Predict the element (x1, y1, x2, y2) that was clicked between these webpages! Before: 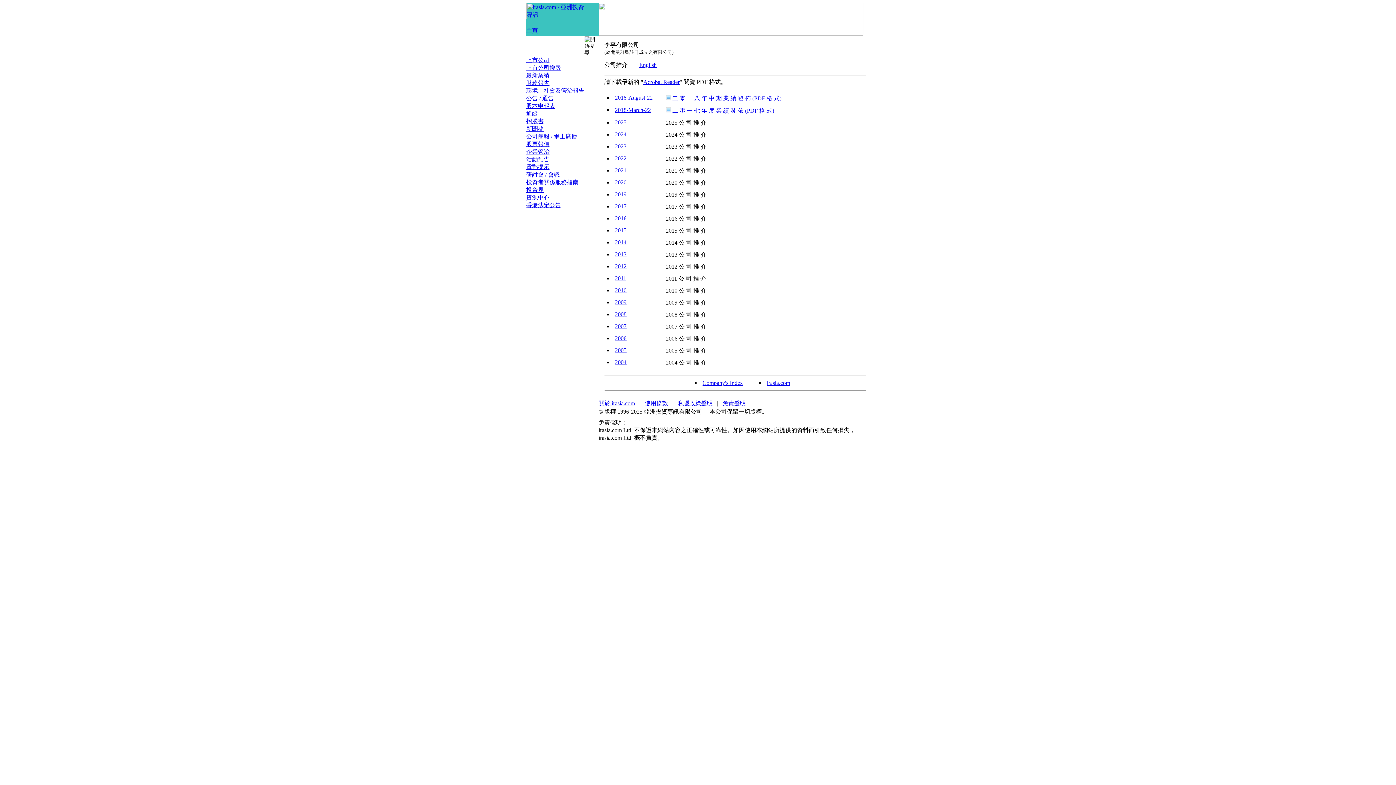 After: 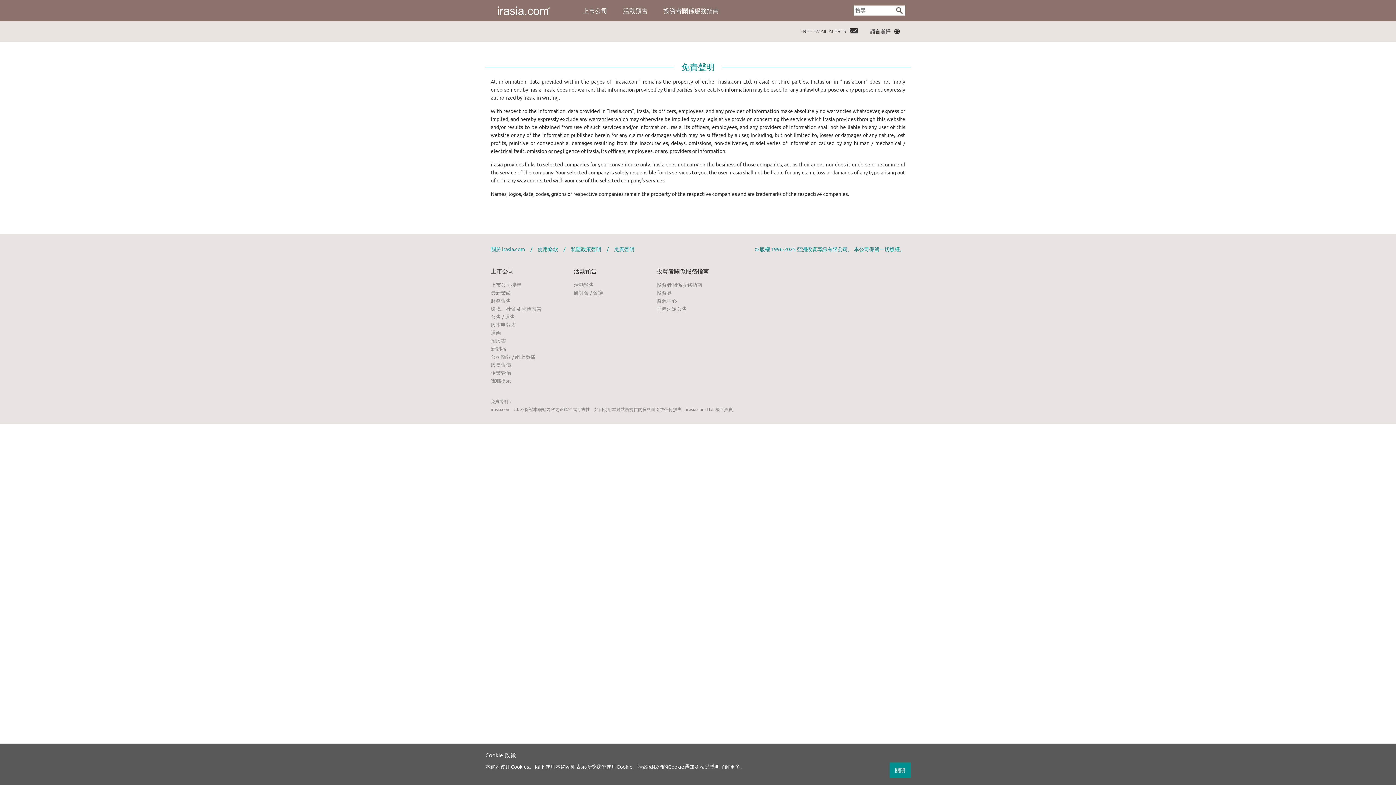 Action: label: 免責聲明 bbox: (722, 400, 746, 406)